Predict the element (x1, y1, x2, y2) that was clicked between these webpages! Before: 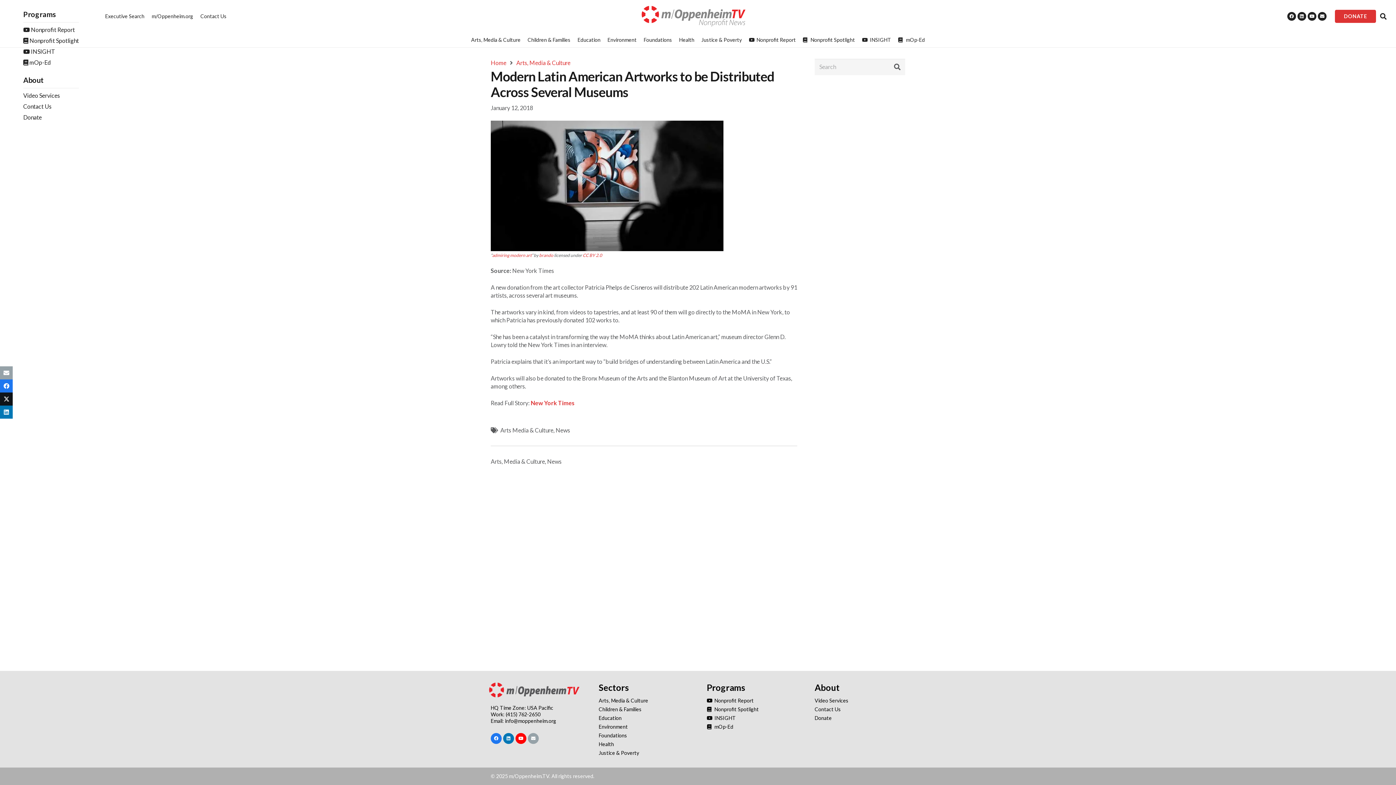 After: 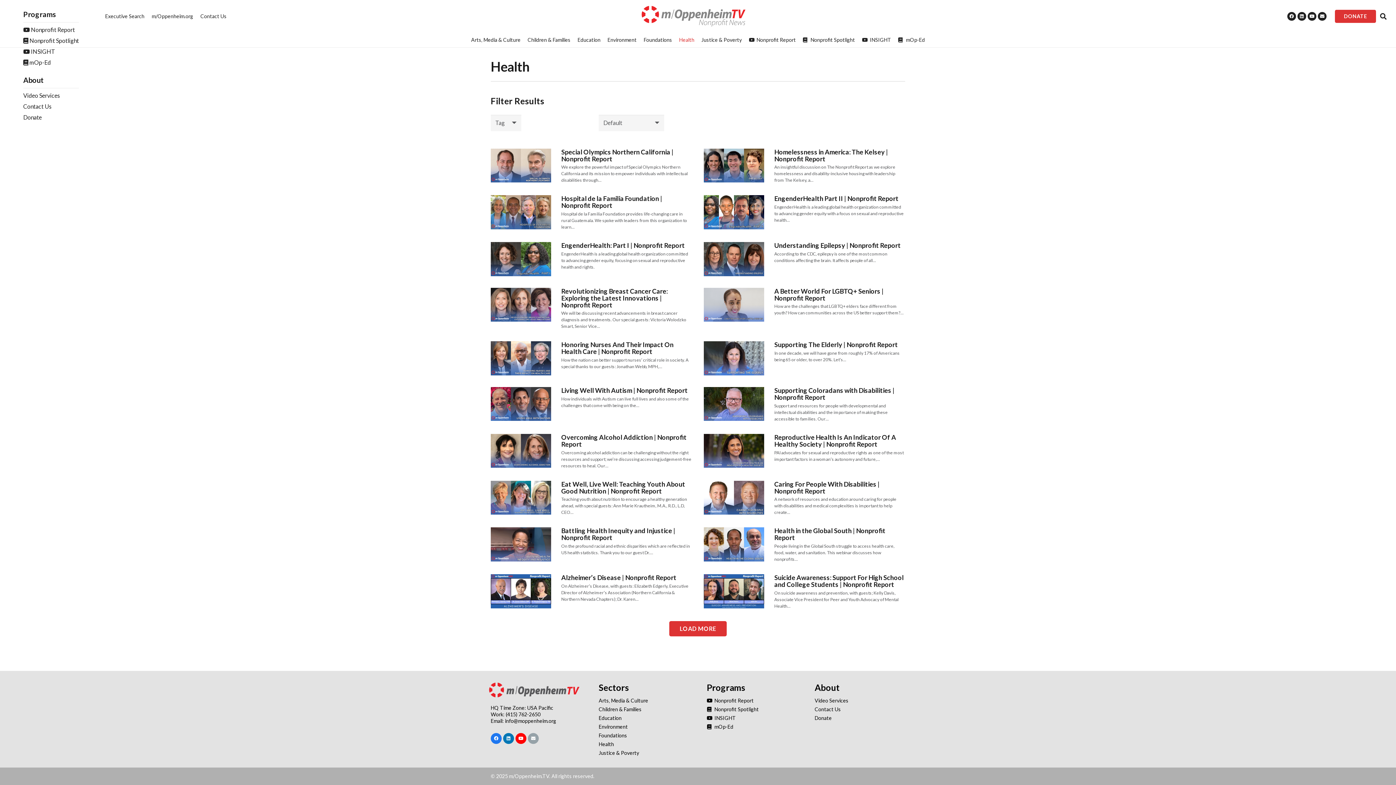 Action: bbox: (677, 32, 696, 47) label: Health